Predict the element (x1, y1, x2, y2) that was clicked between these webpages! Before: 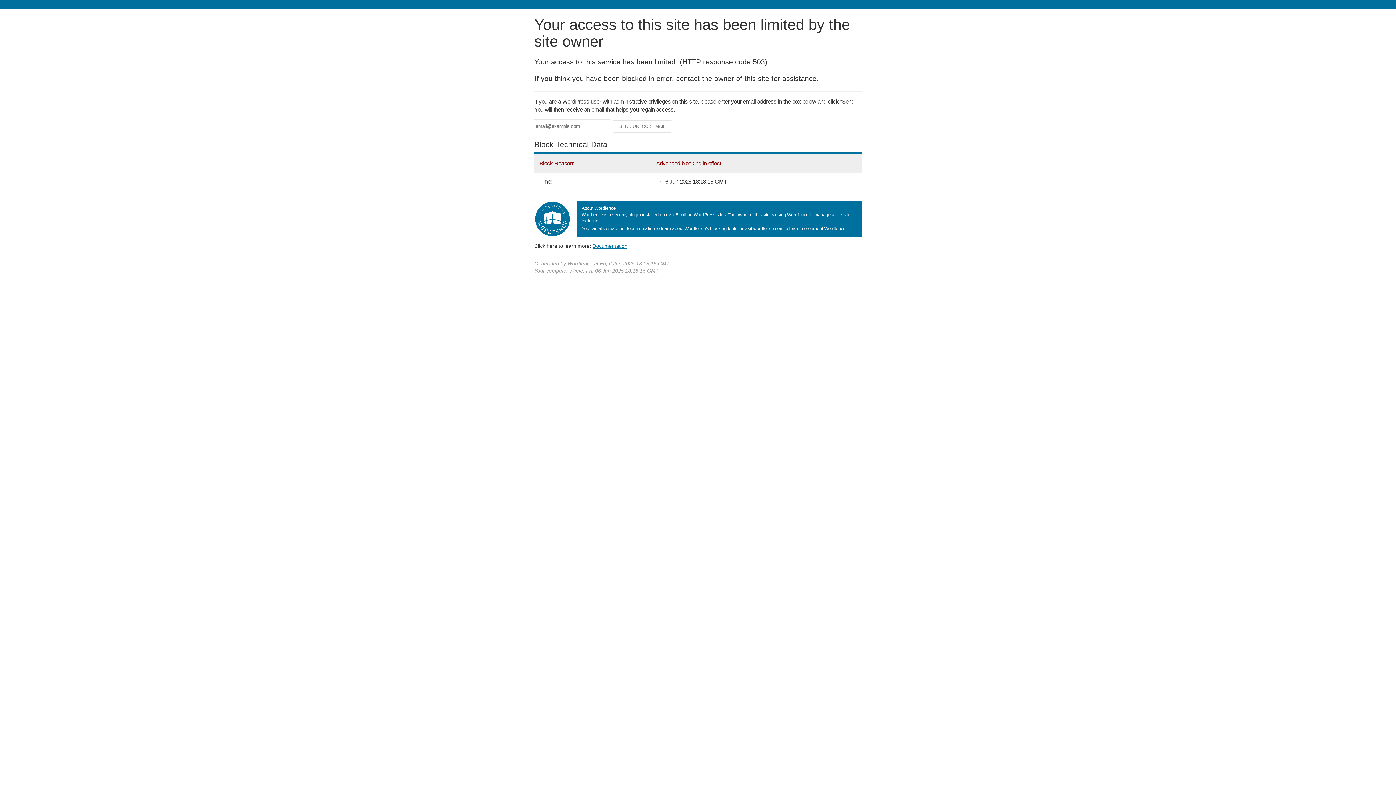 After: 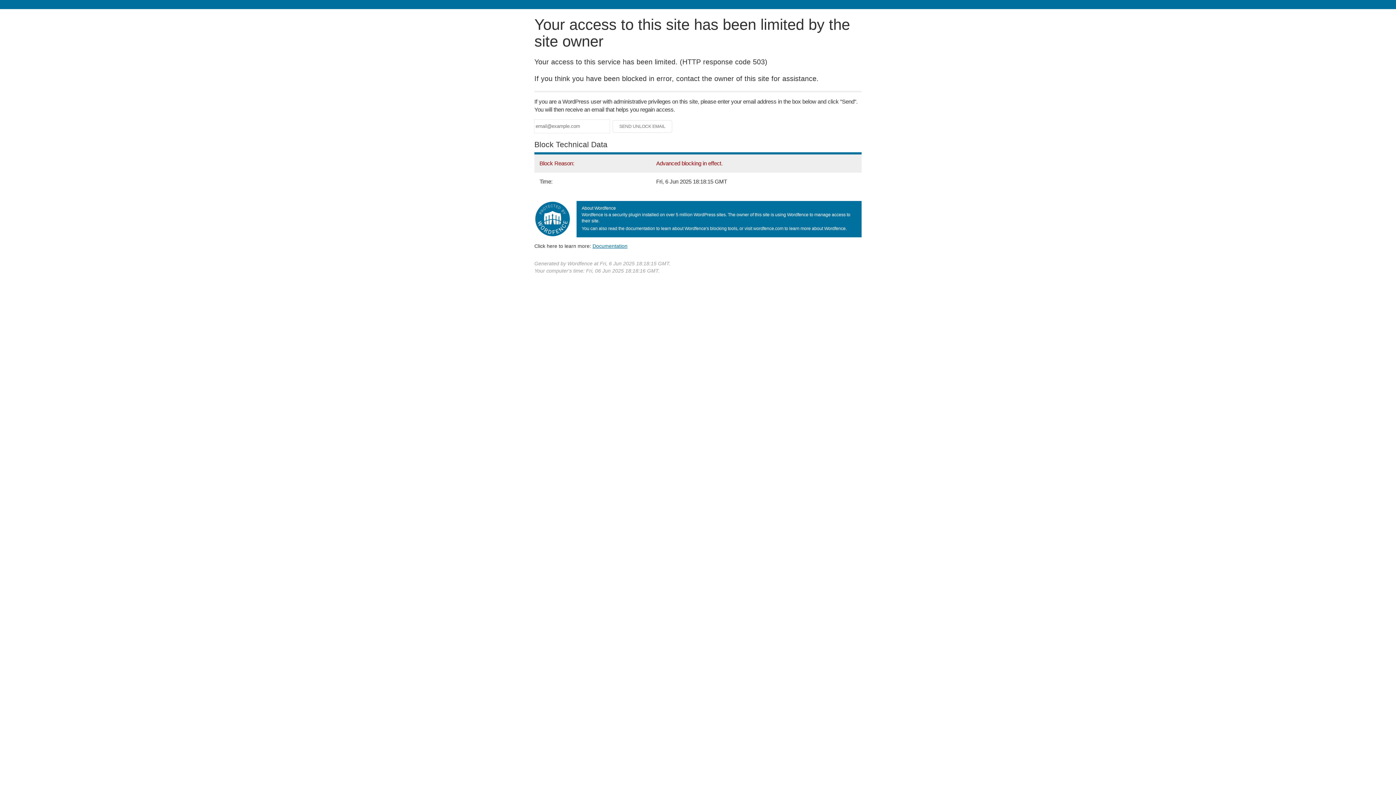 Action: label: Documentation bbox: (592, 243, 627, 248)